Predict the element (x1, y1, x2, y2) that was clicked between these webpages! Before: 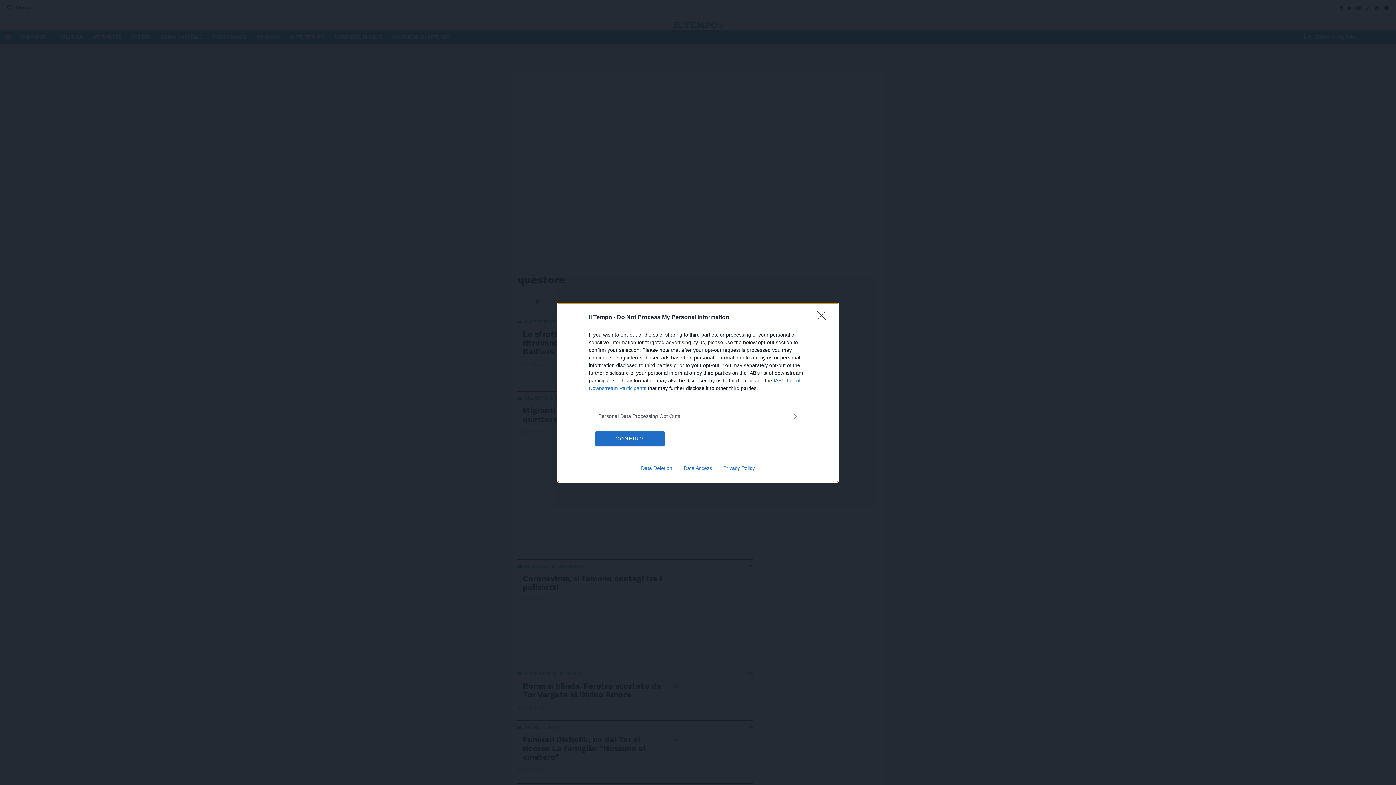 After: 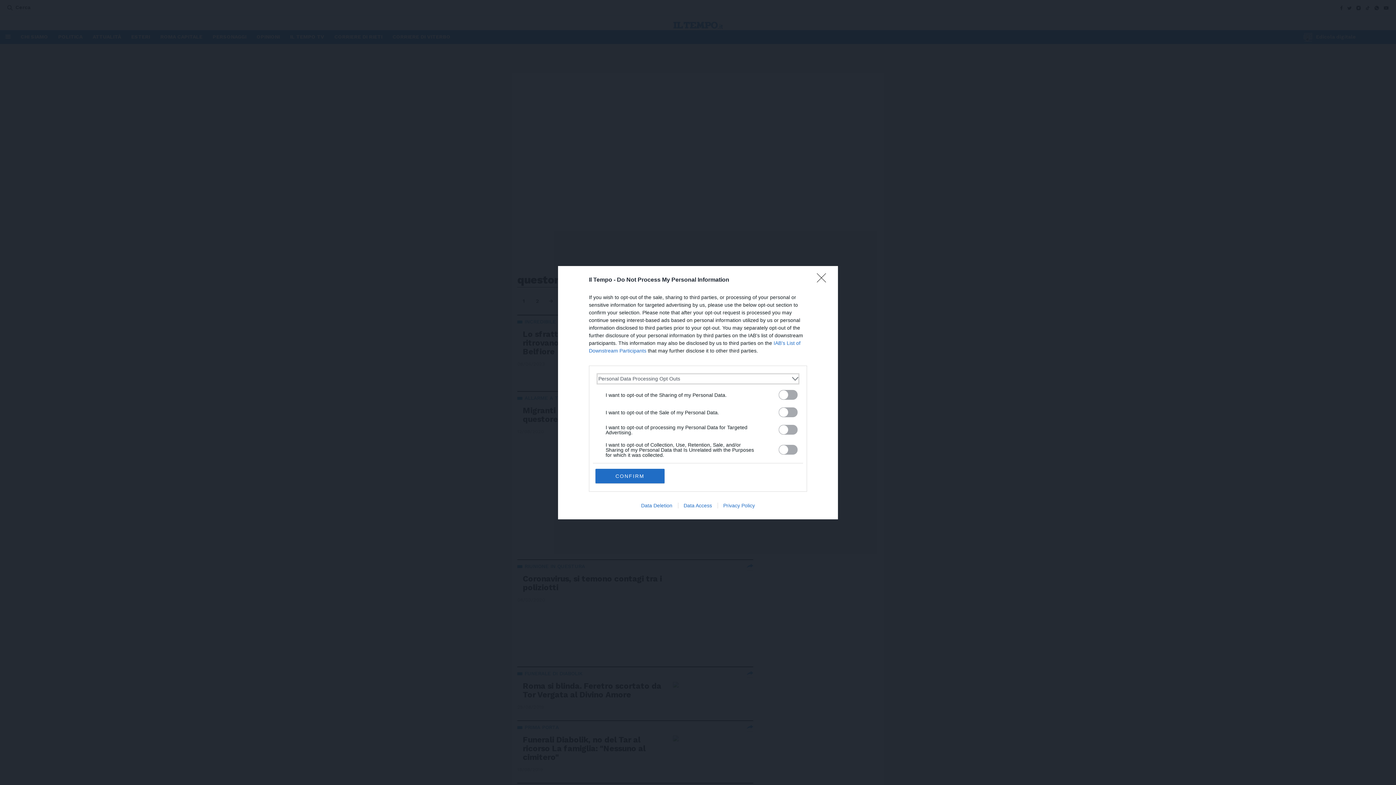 Action: bbox: (598, 412, 797, 420) label: Opt-Outs